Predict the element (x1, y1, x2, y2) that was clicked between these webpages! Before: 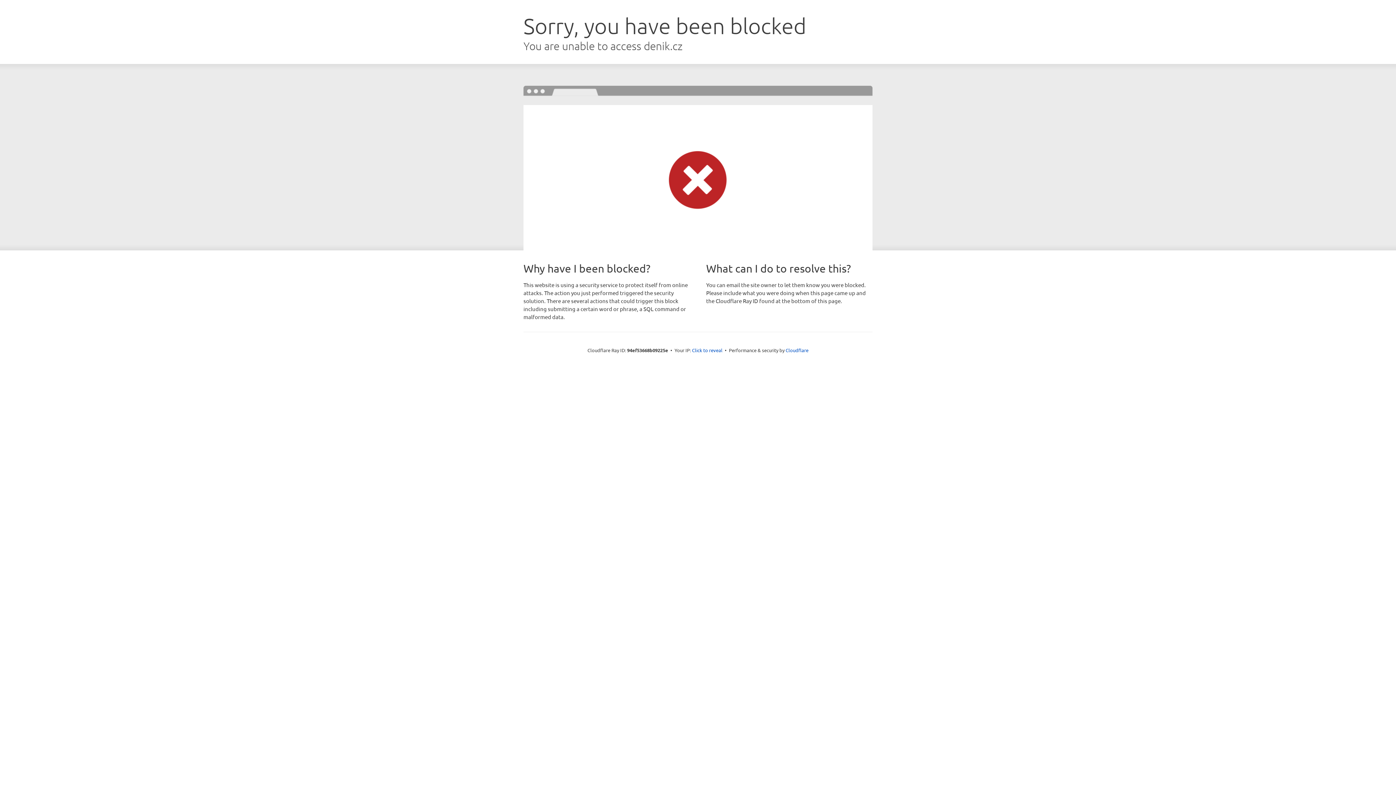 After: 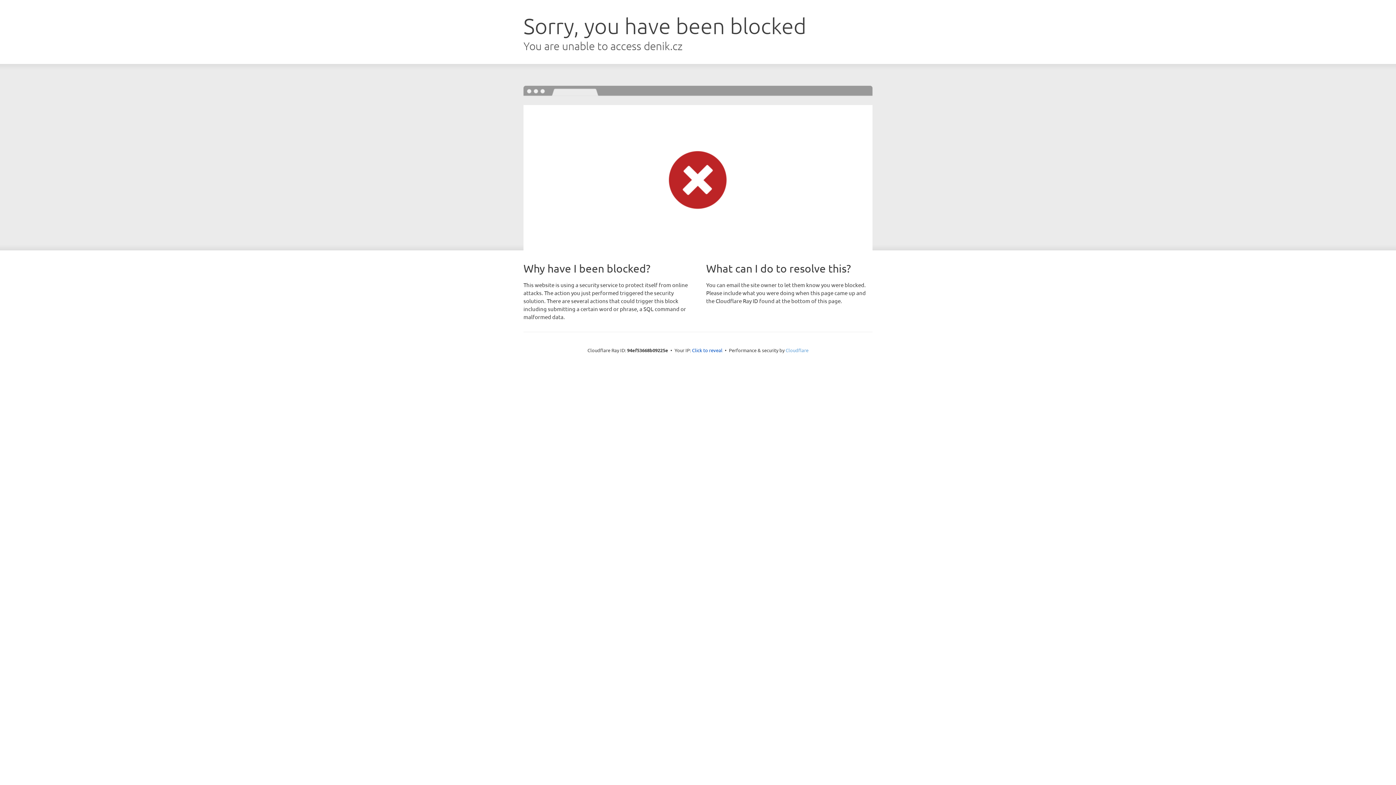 Action: bbox: (785, 347, 808, 353) label: Cloudflare